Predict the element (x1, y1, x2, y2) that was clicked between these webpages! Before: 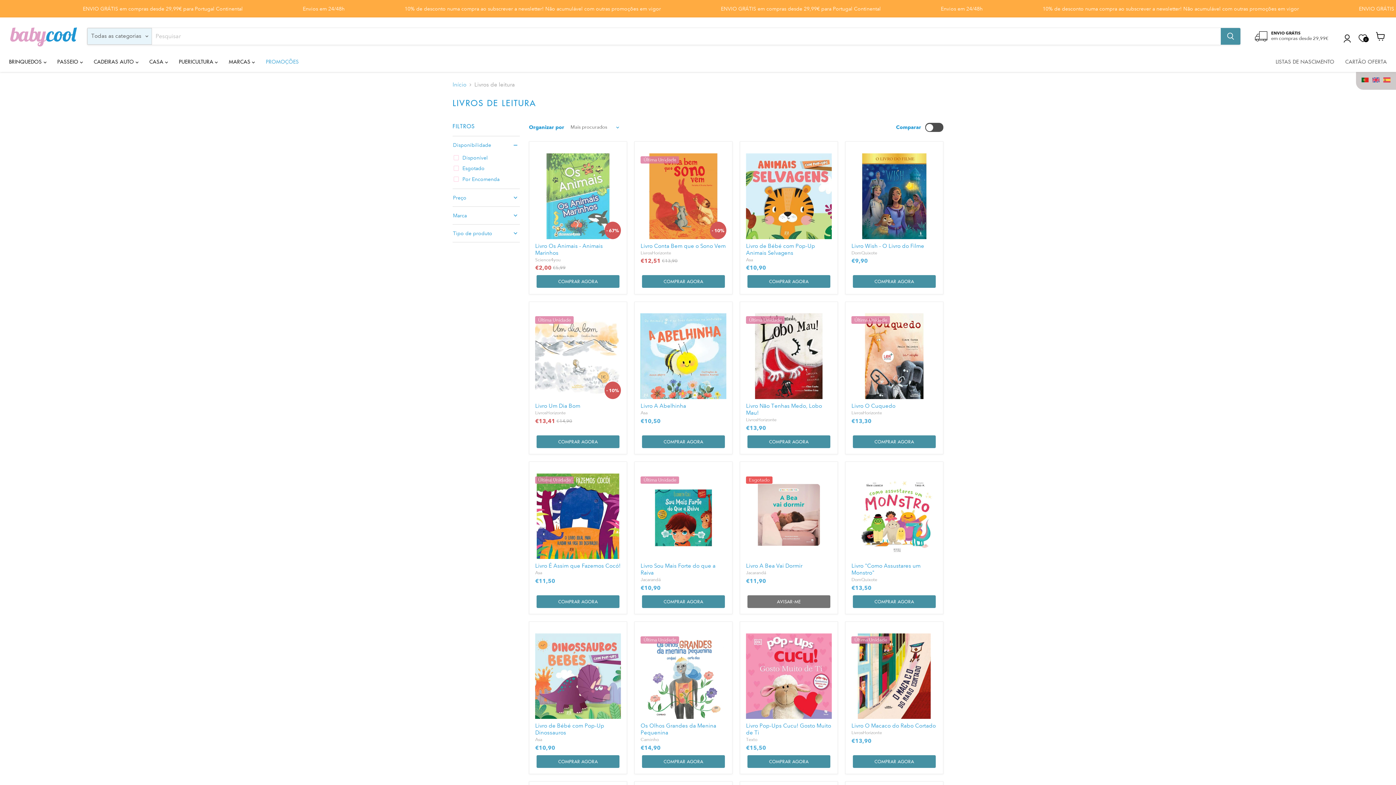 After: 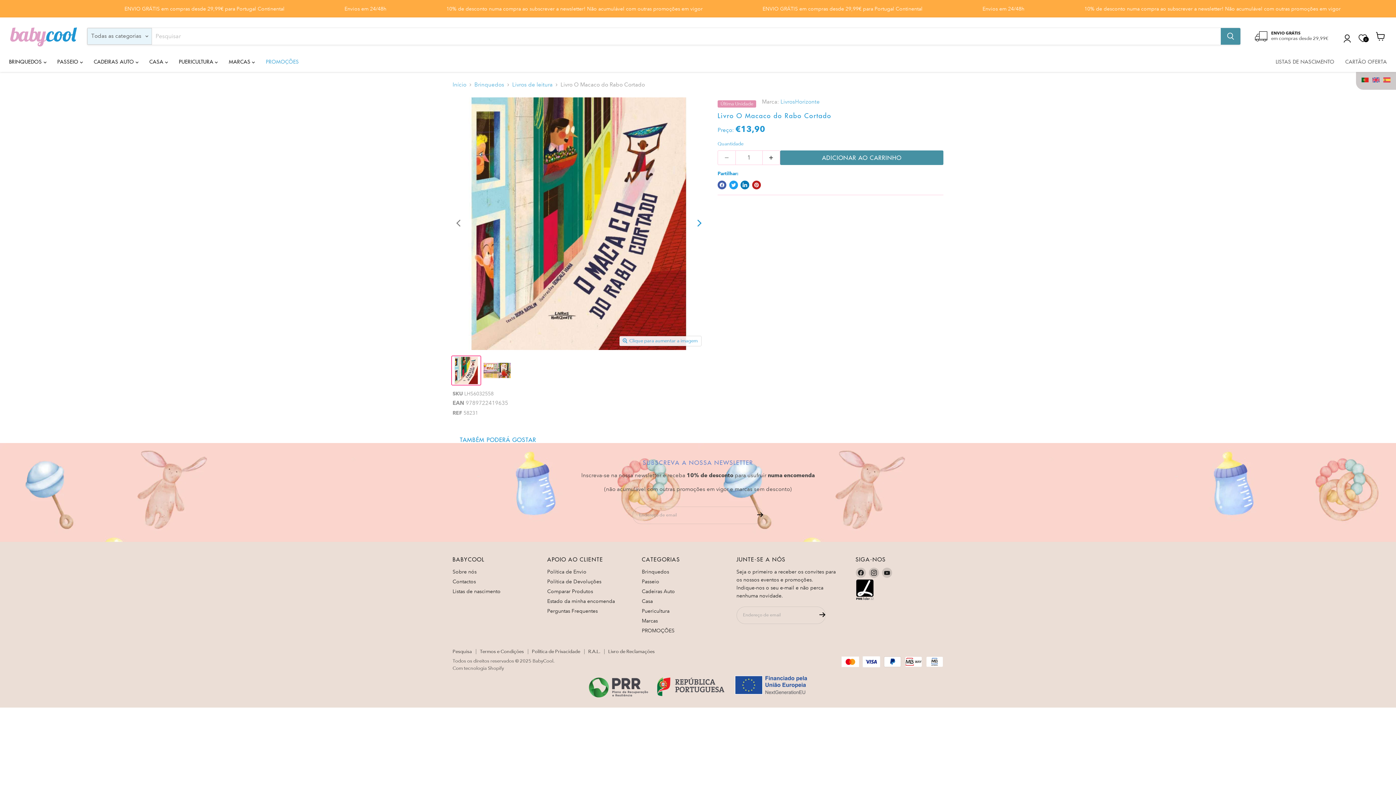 Action: bbox: (851, 723, 936, 729) label: Livro O Macaco do Rabo Cortado